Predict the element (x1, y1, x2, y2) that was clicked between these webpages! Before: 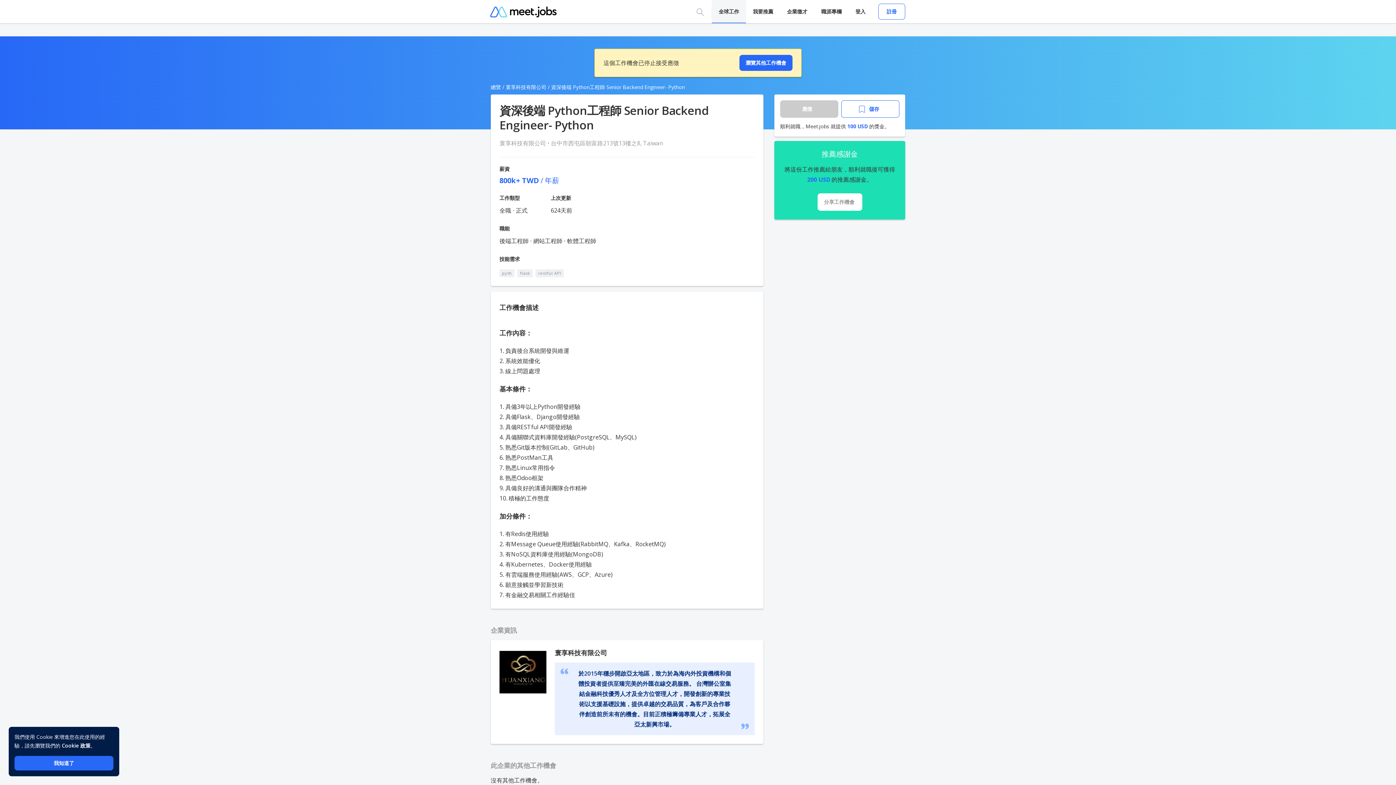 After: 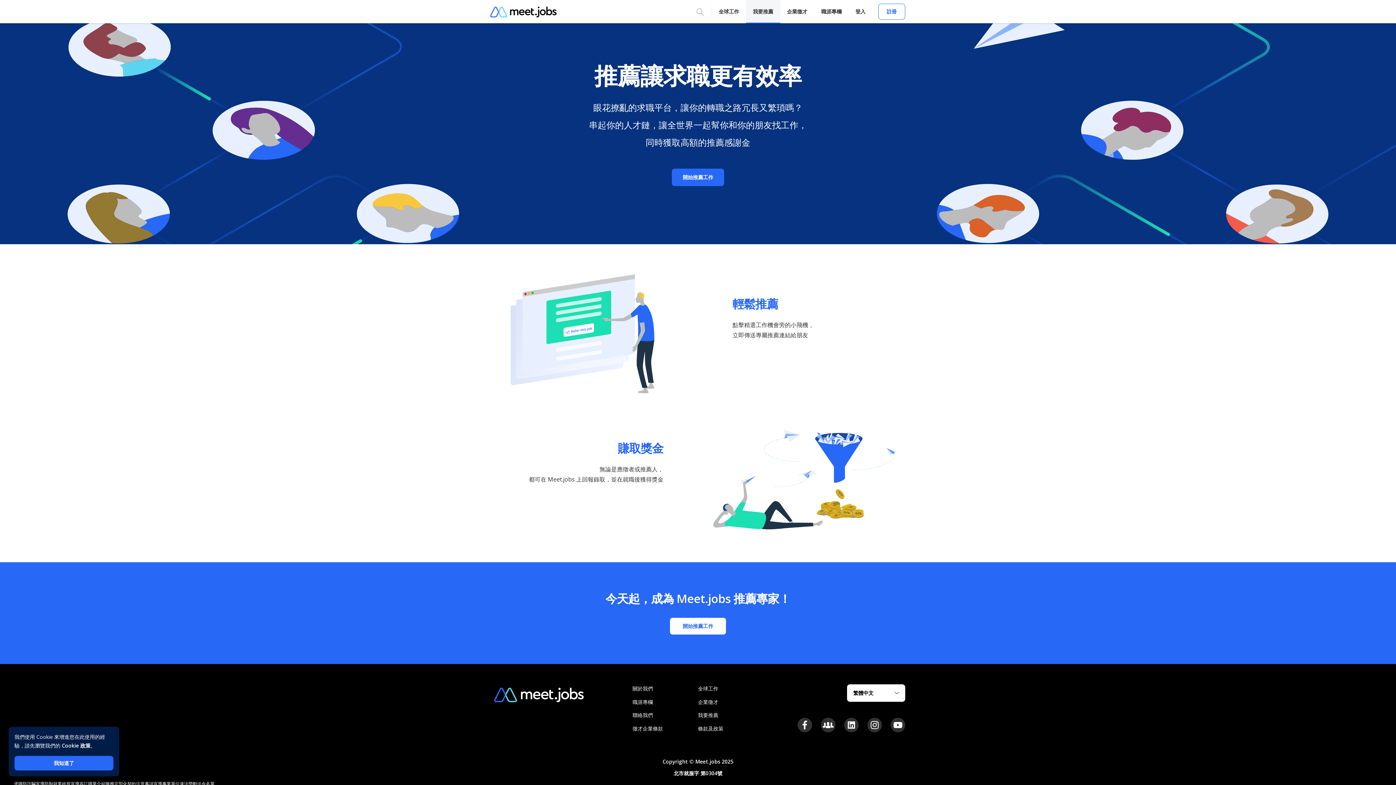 Action: label: 我要推薦 bbox: (746, 0, 780, 23)